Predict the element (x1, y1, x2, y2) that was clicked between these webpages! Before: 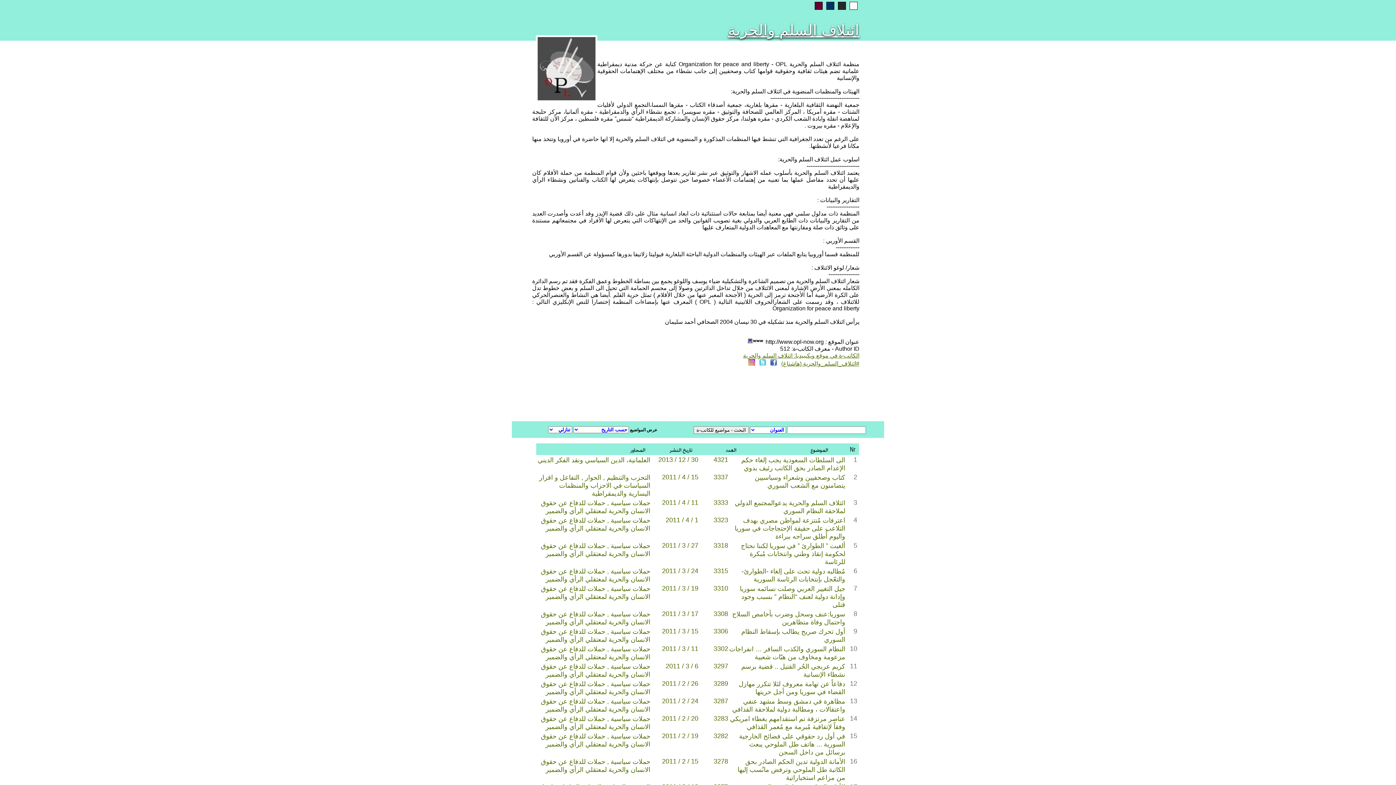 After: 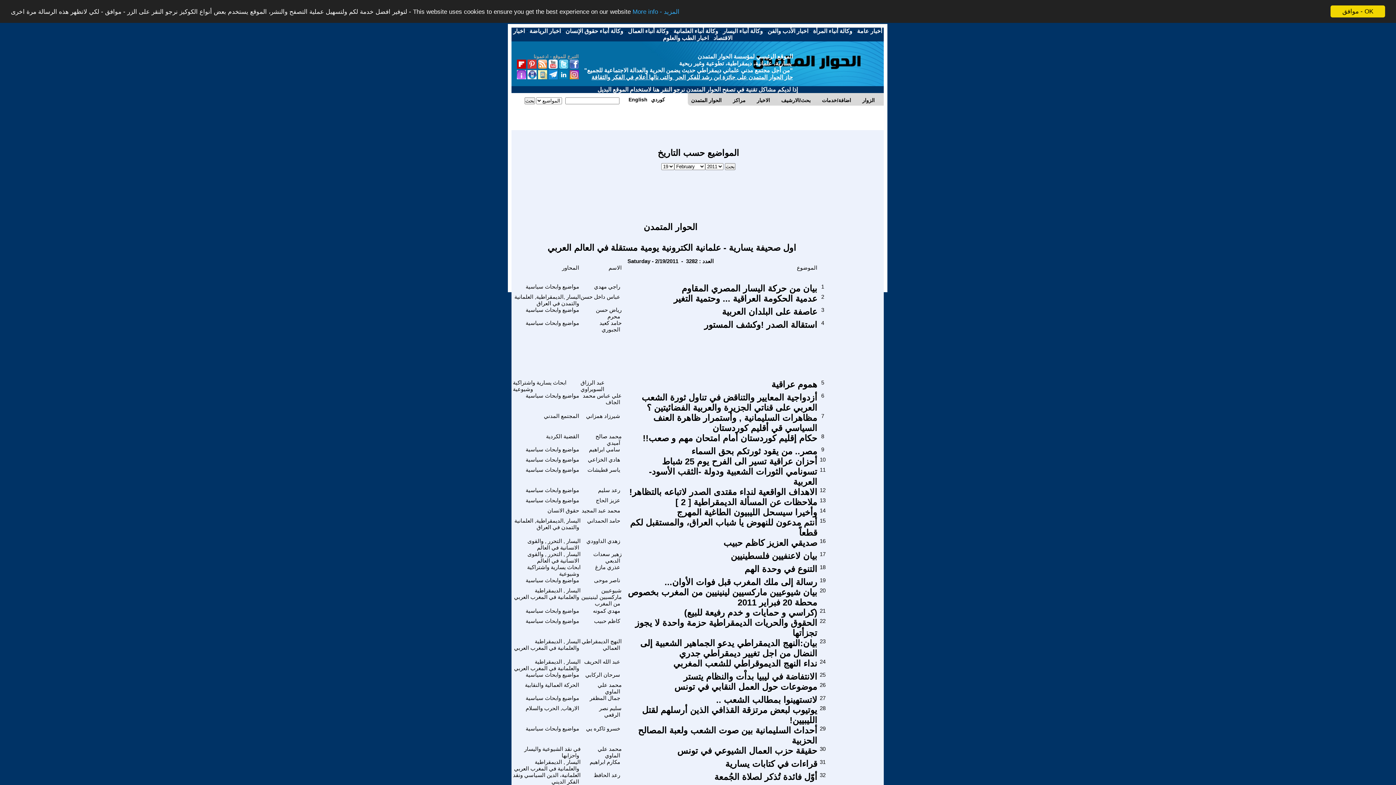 Action: label: 2011 / 2 / 19 bbox: (662, 732, 698, 740)